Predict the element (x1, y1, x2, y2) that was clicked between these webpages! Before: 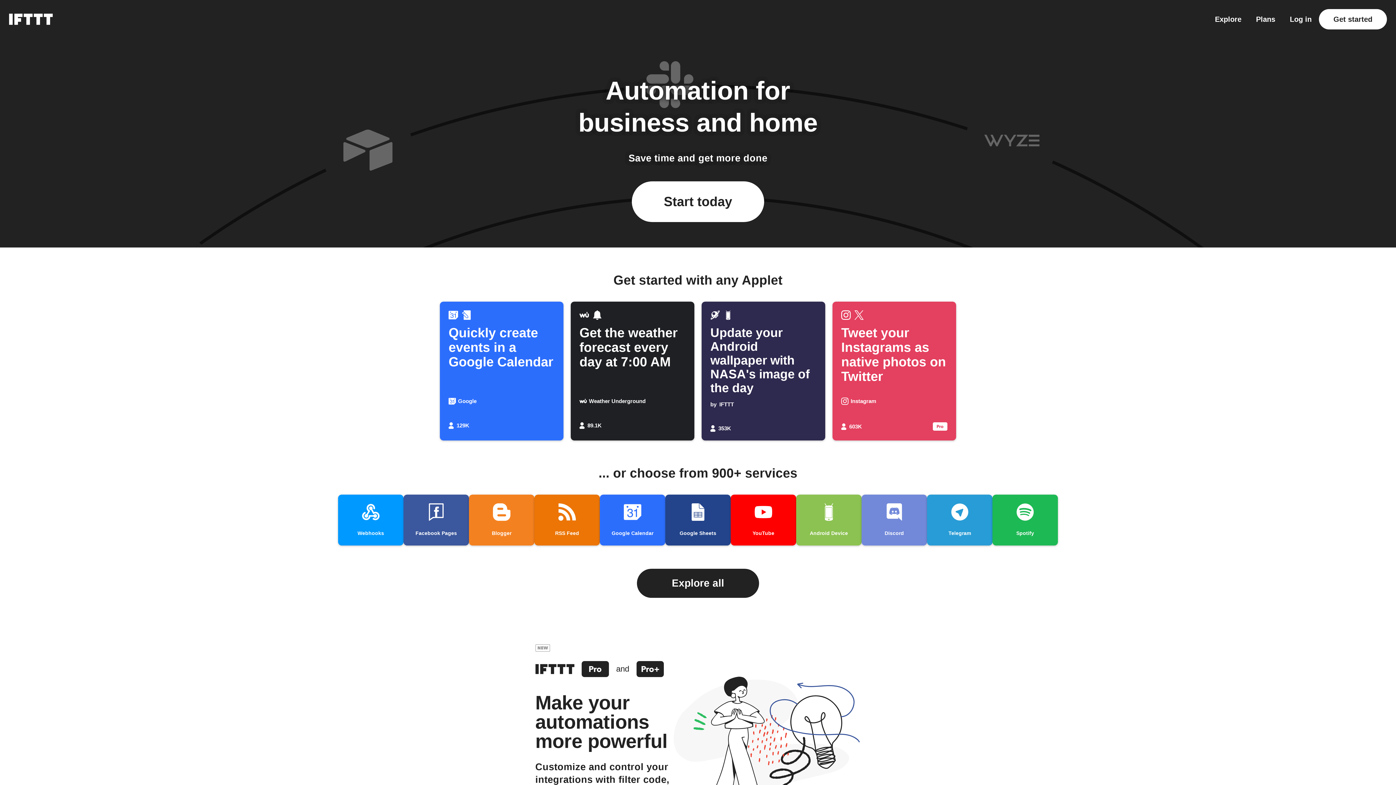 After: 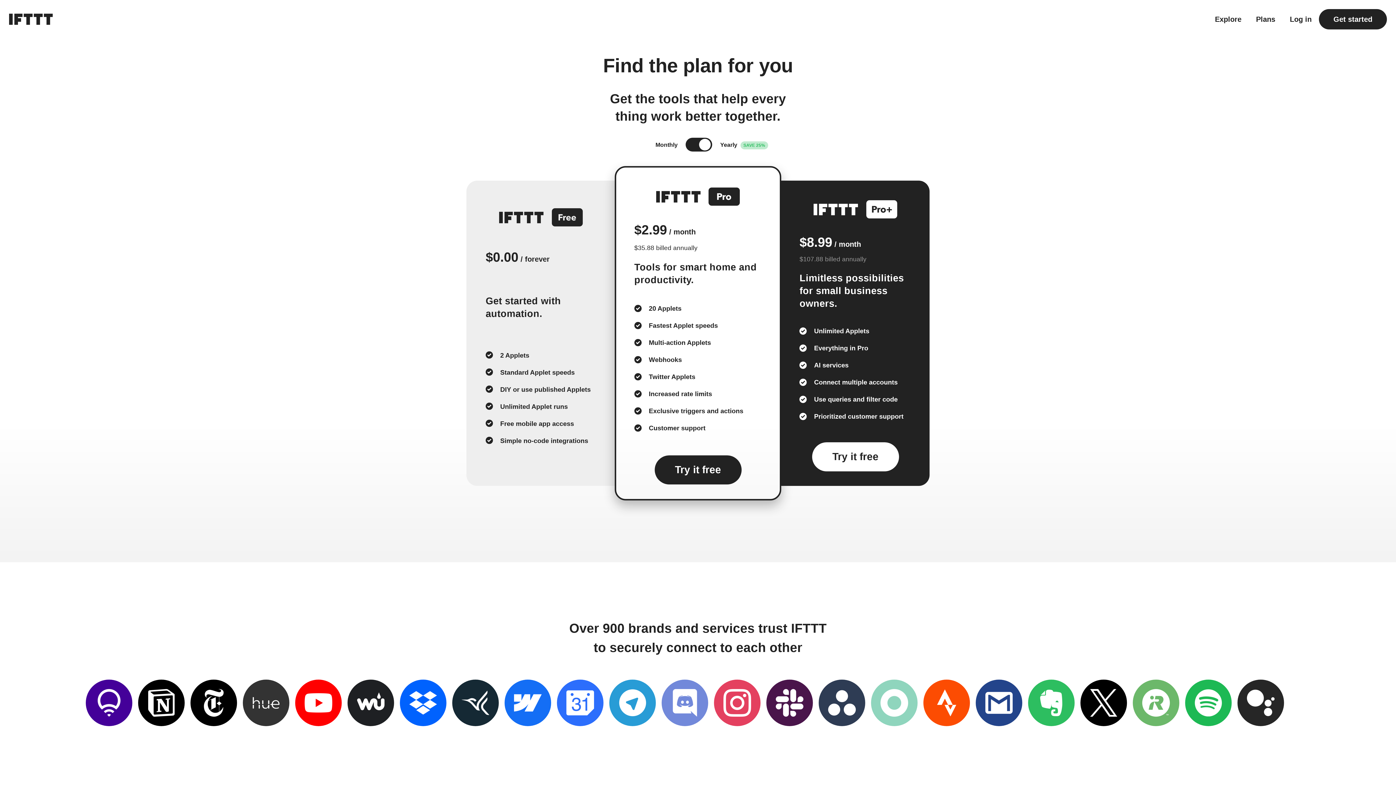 Action: bbox: (528, 644, 698, 859) label: The IFTTT Pro page